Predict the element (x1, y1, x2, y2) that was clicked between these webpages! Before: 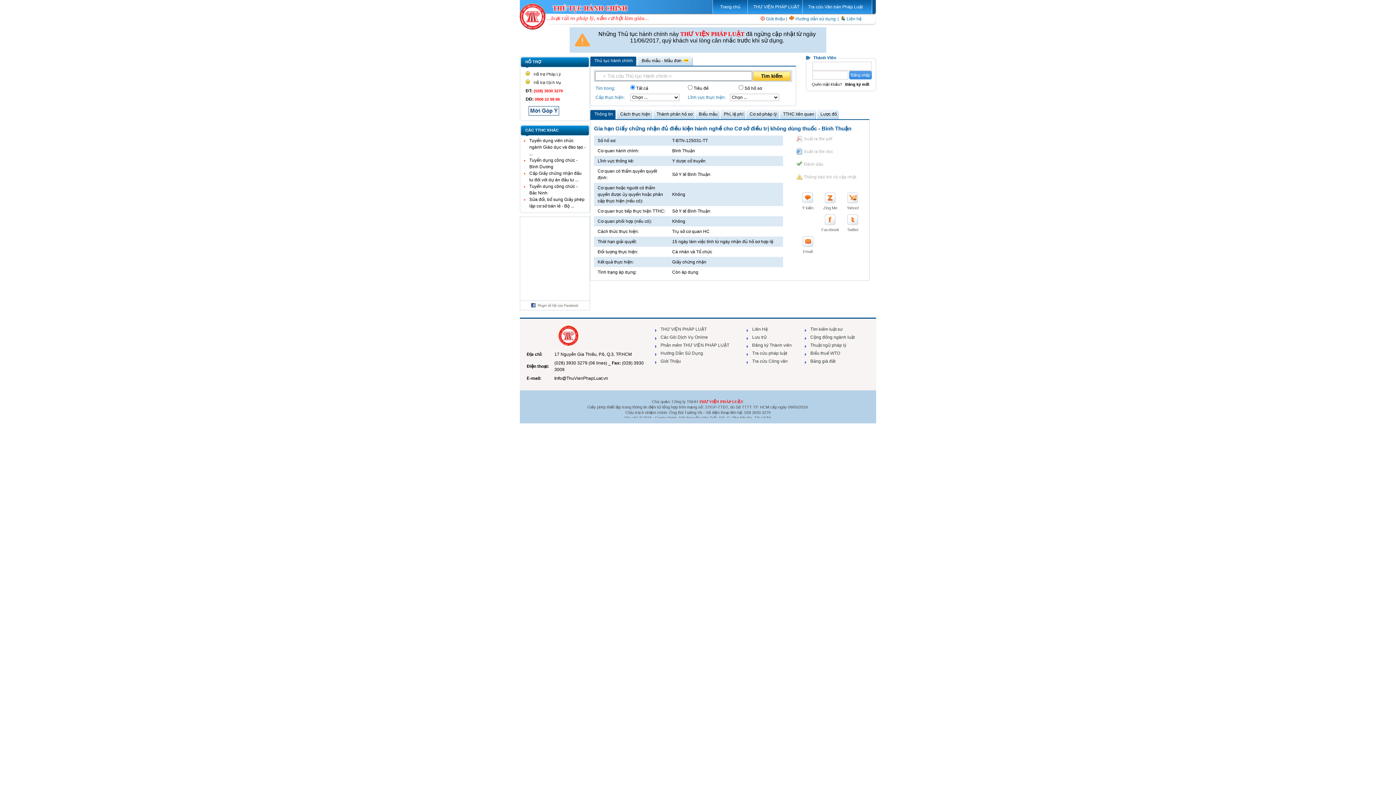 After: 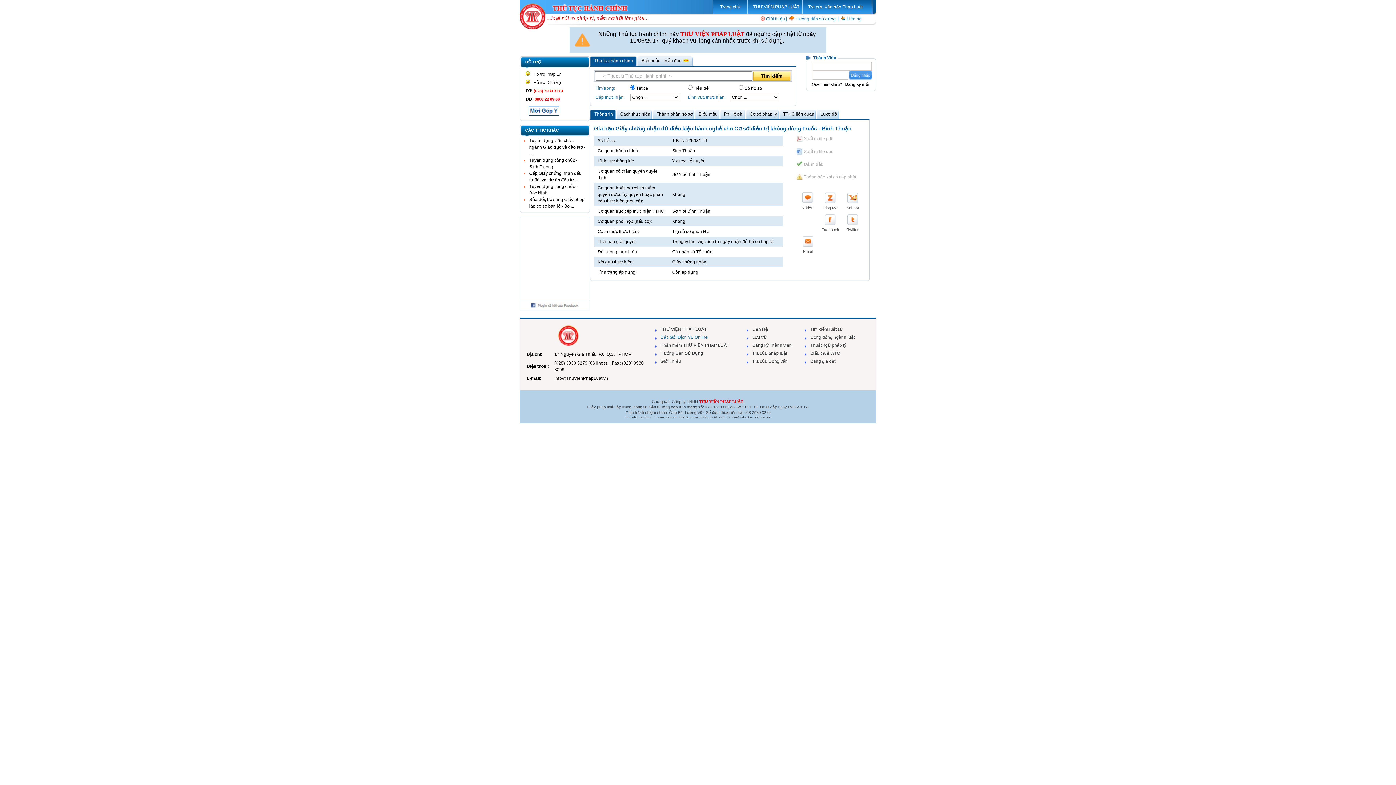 Action: label: Các Gói Dịch Vụ Online bbox: (655, 333, 729, 341)